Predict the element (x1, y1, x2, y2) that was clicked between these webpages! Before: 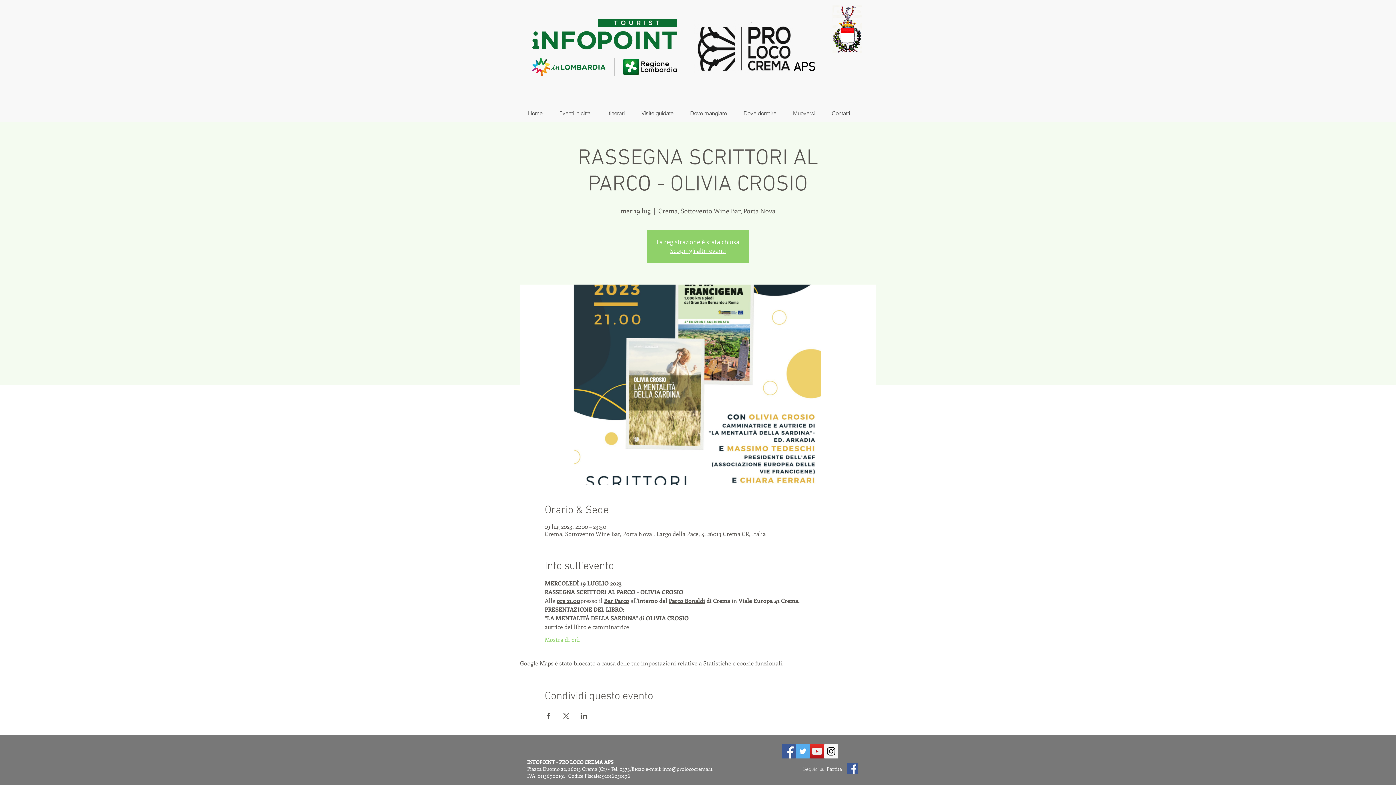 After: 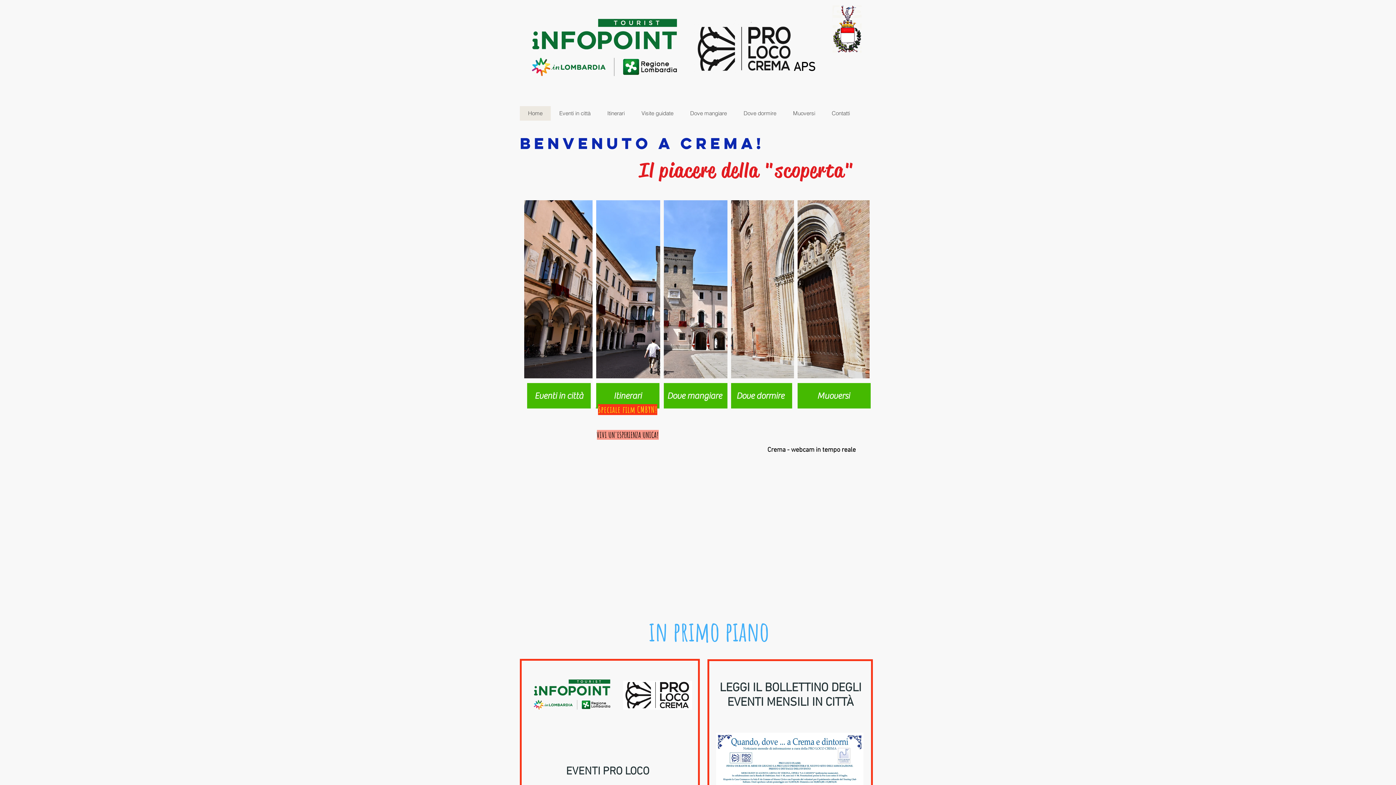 Action: bbox: (520, 106, 550, 120) label: Home